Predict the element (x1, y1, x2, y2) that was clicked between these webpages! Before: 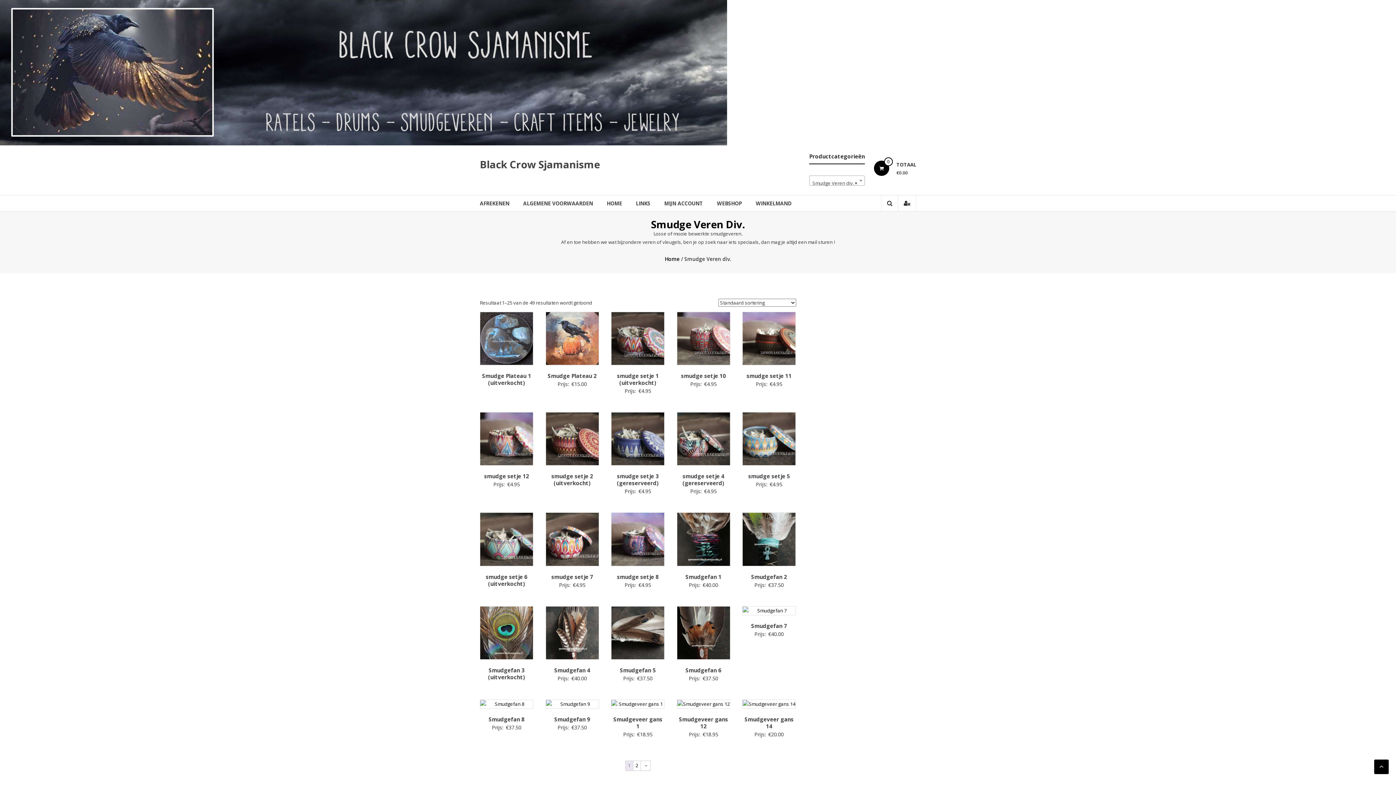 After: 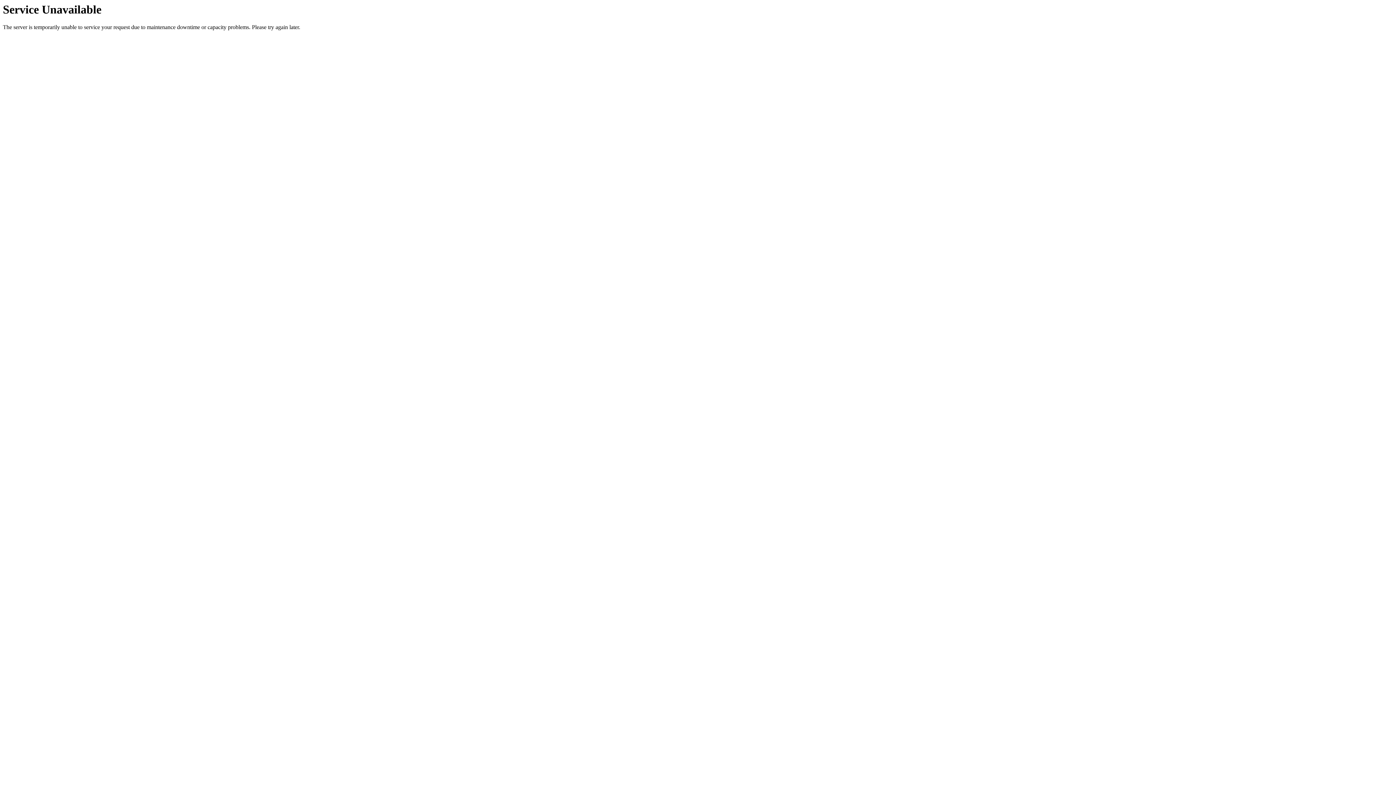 Action: label: Smudgefan 3 (uitverkocht) bbox: (488, 666, 525, 681)